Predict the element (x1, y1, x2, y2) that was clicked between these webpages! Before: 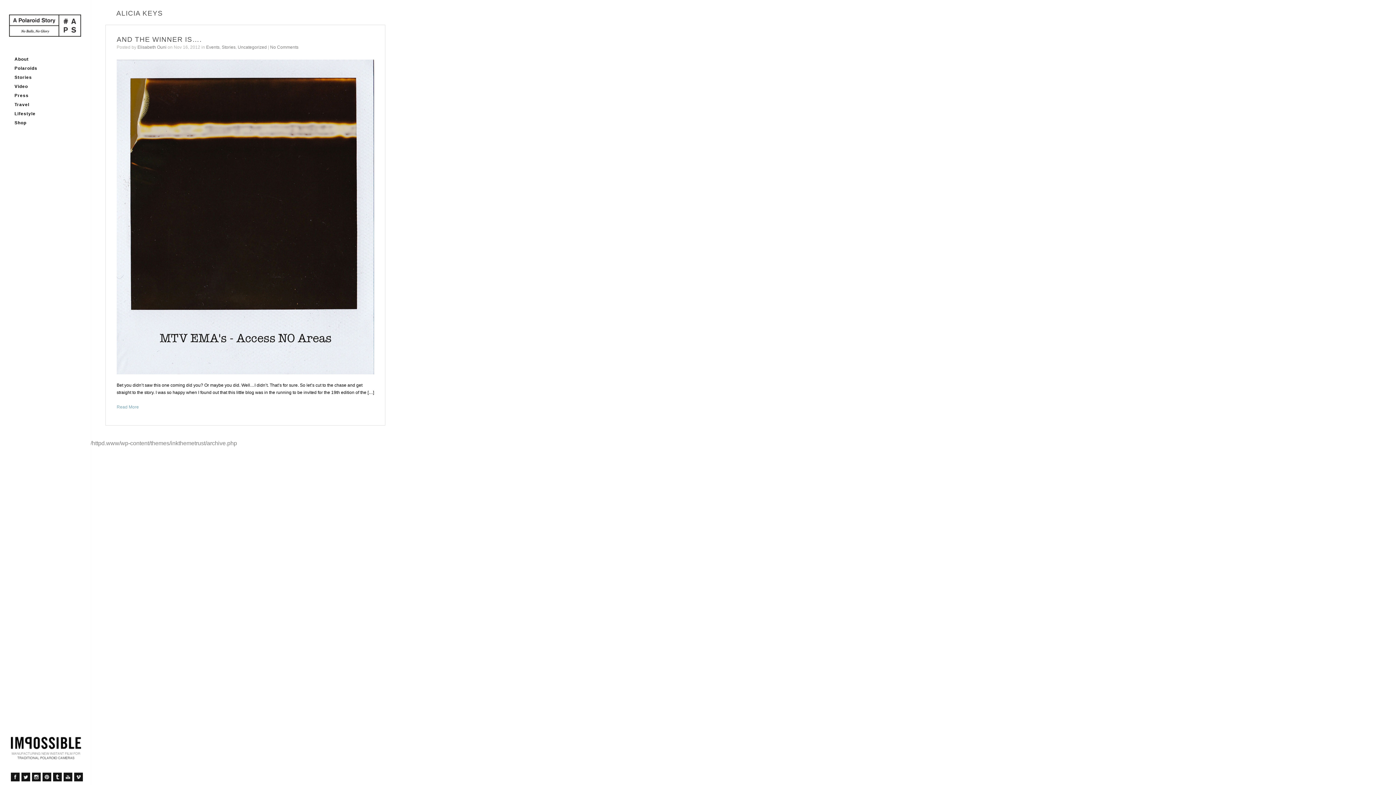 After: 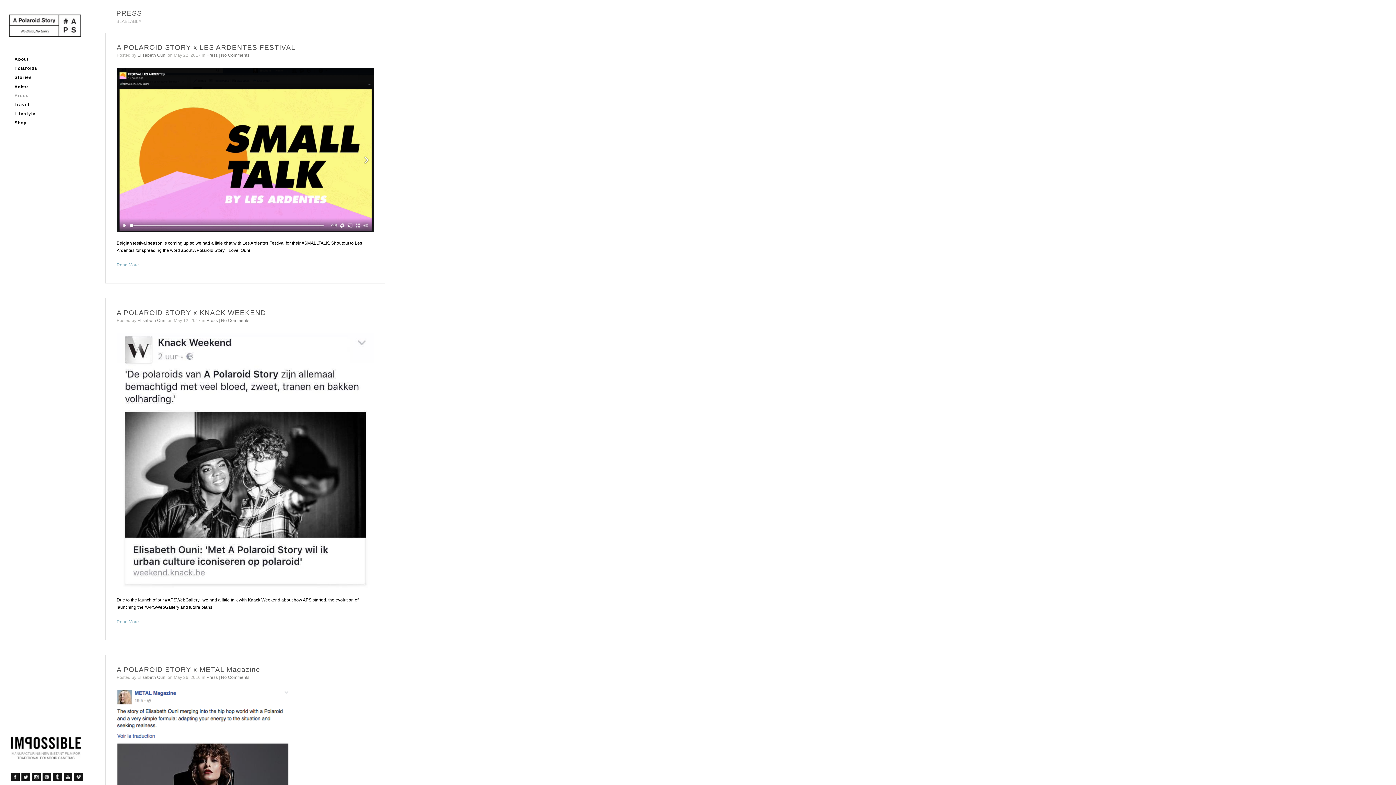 Action: bbox: (14, 91, 78, 100) label: Press